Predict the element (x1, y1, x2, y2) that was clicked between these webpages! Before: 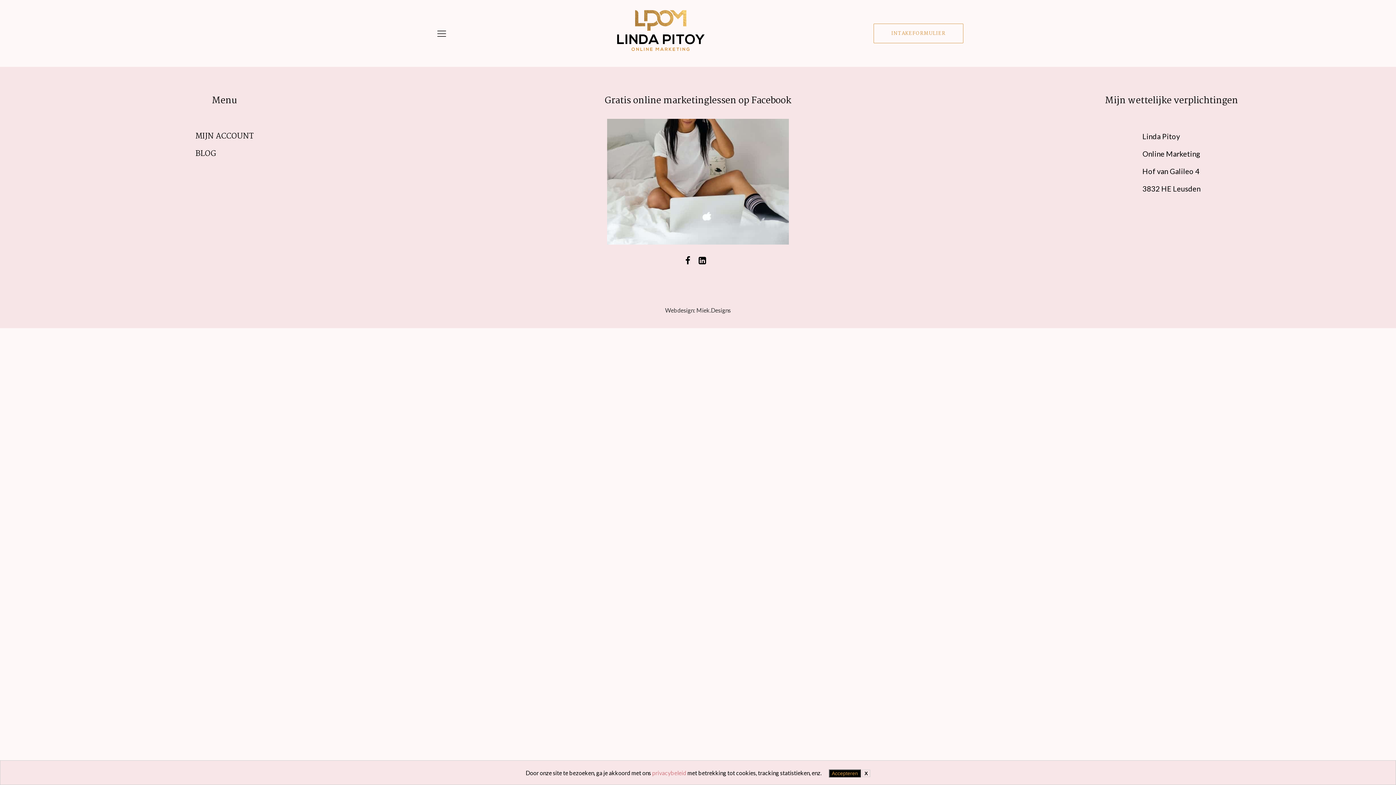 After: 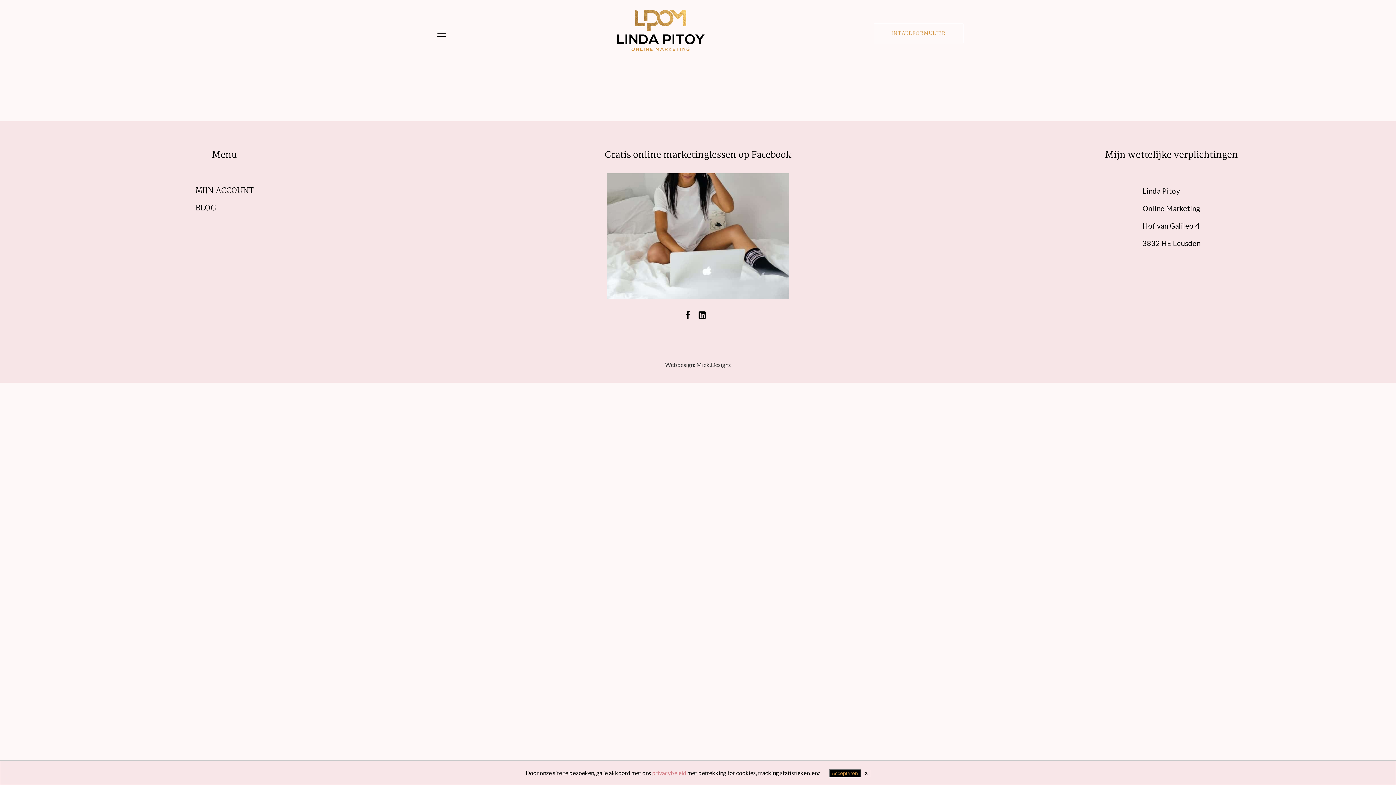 Action: label: MIJN ACCOUNT bbox: (195, 130, 253, 142)